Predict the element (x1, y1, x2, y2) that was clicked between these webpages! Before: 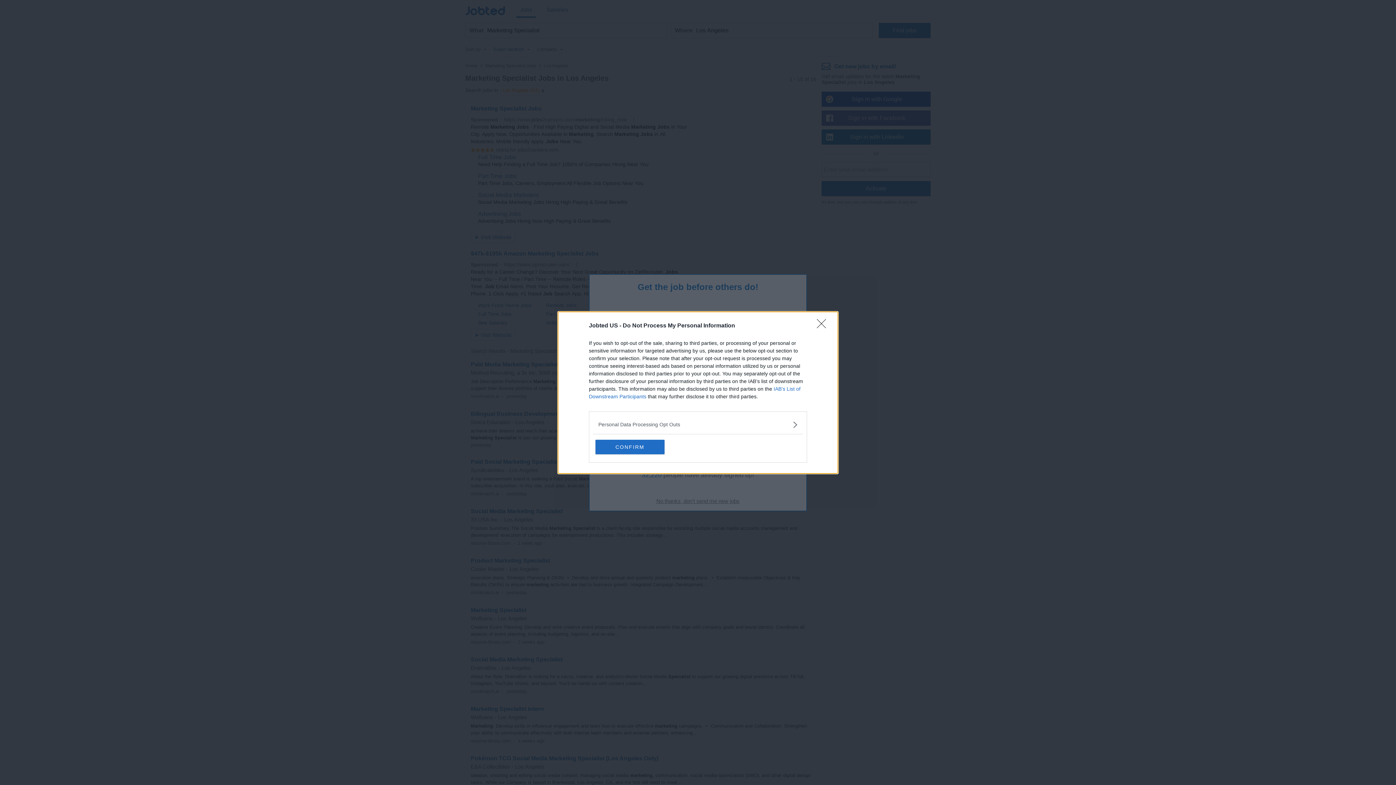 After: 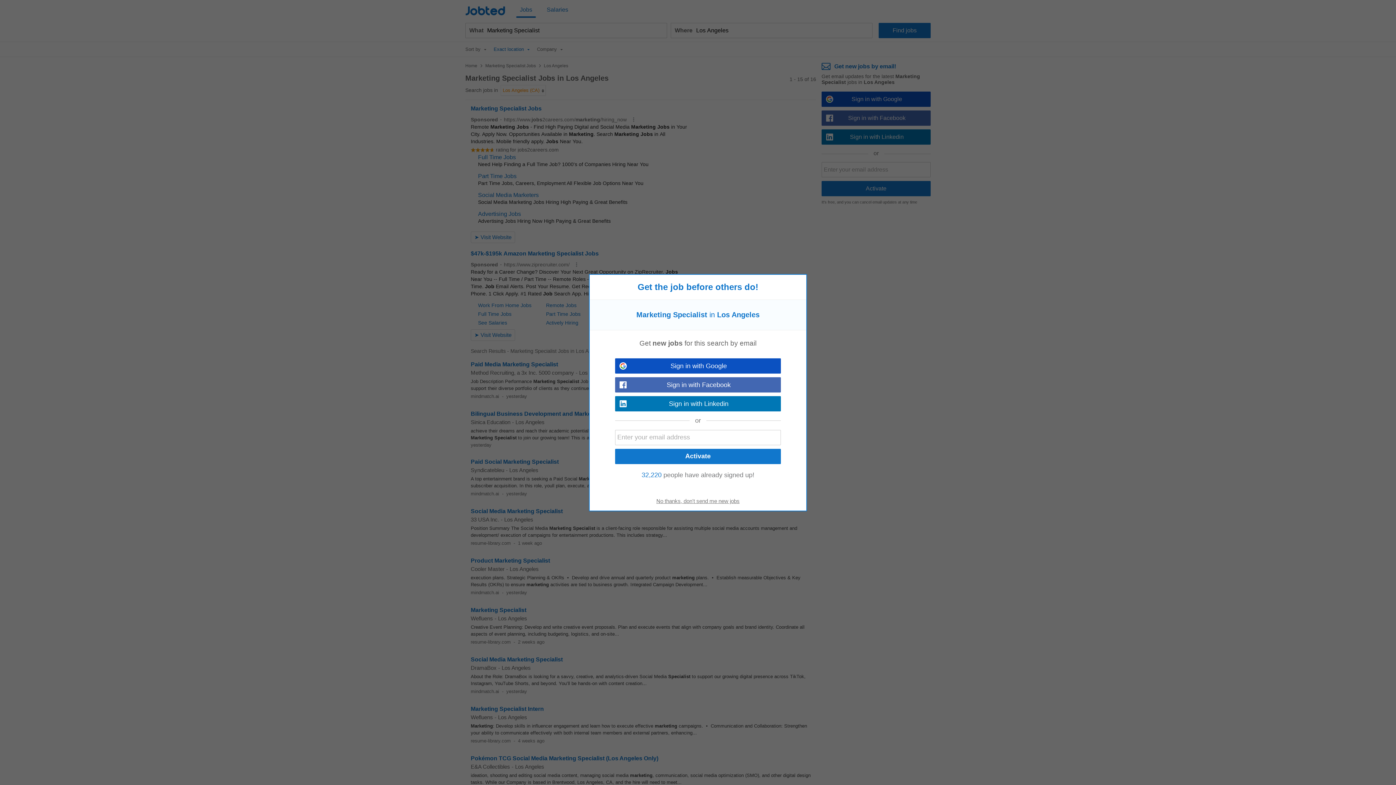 Action: bbox: (817, 319, 830, 332) label: Close